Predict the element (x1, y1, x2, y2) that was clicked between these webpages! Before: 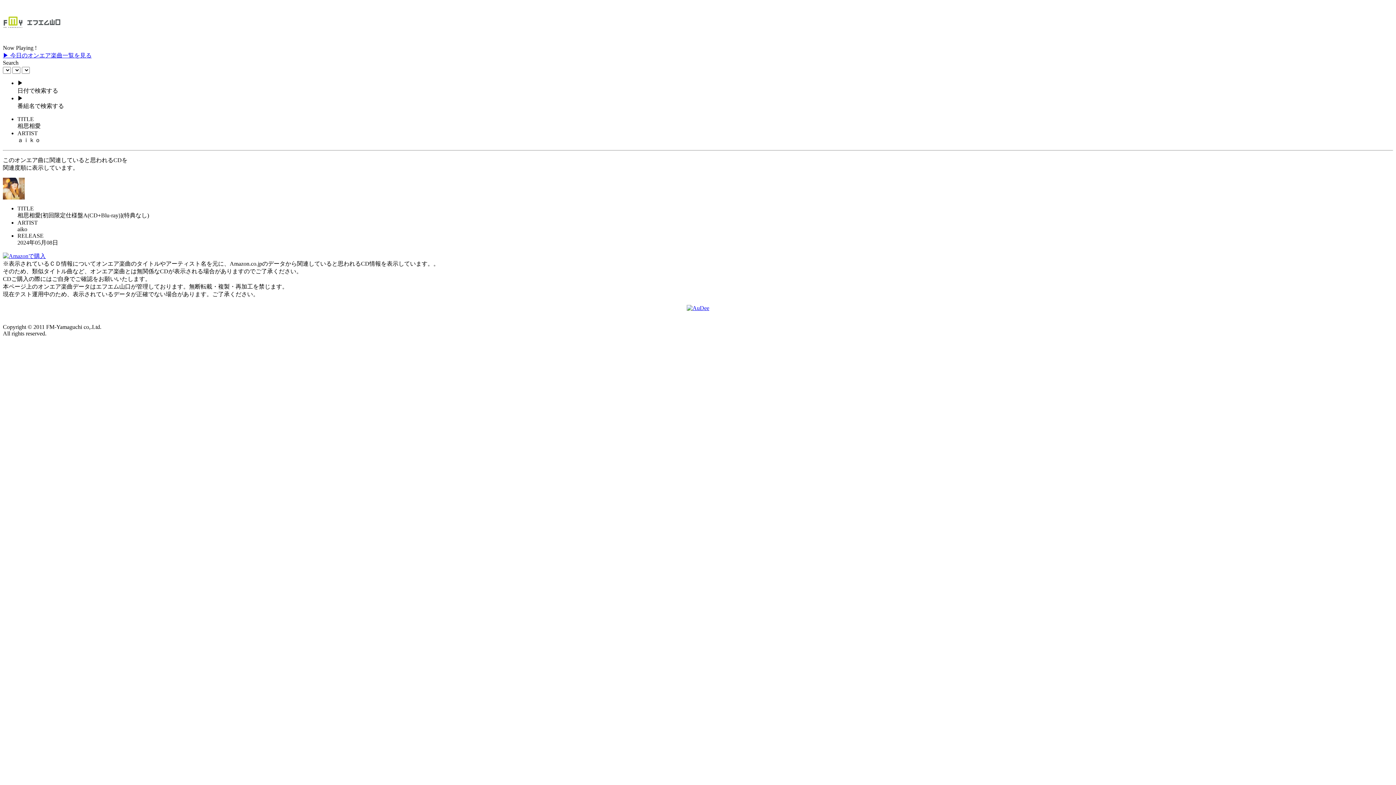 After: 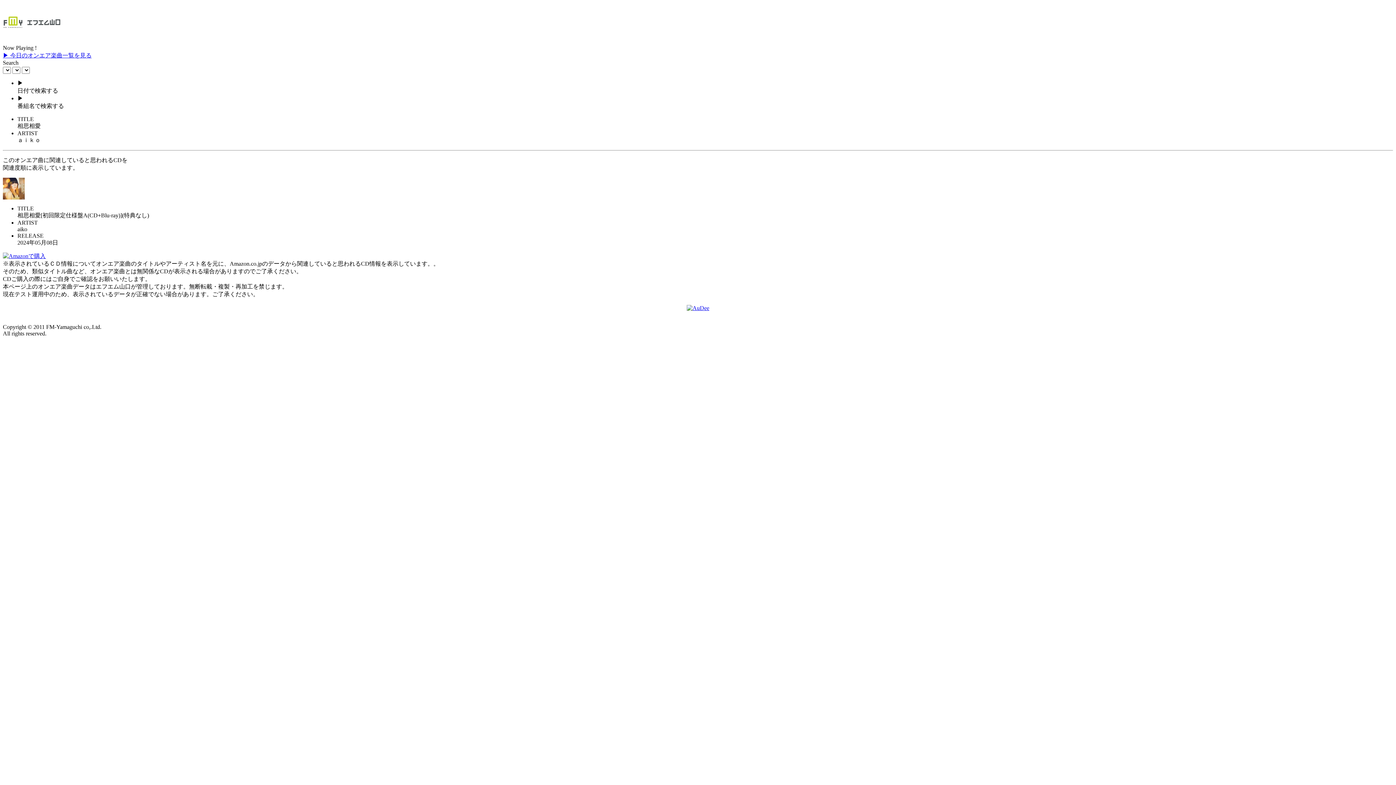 Action: bbox: (2, 253, 45, 259)